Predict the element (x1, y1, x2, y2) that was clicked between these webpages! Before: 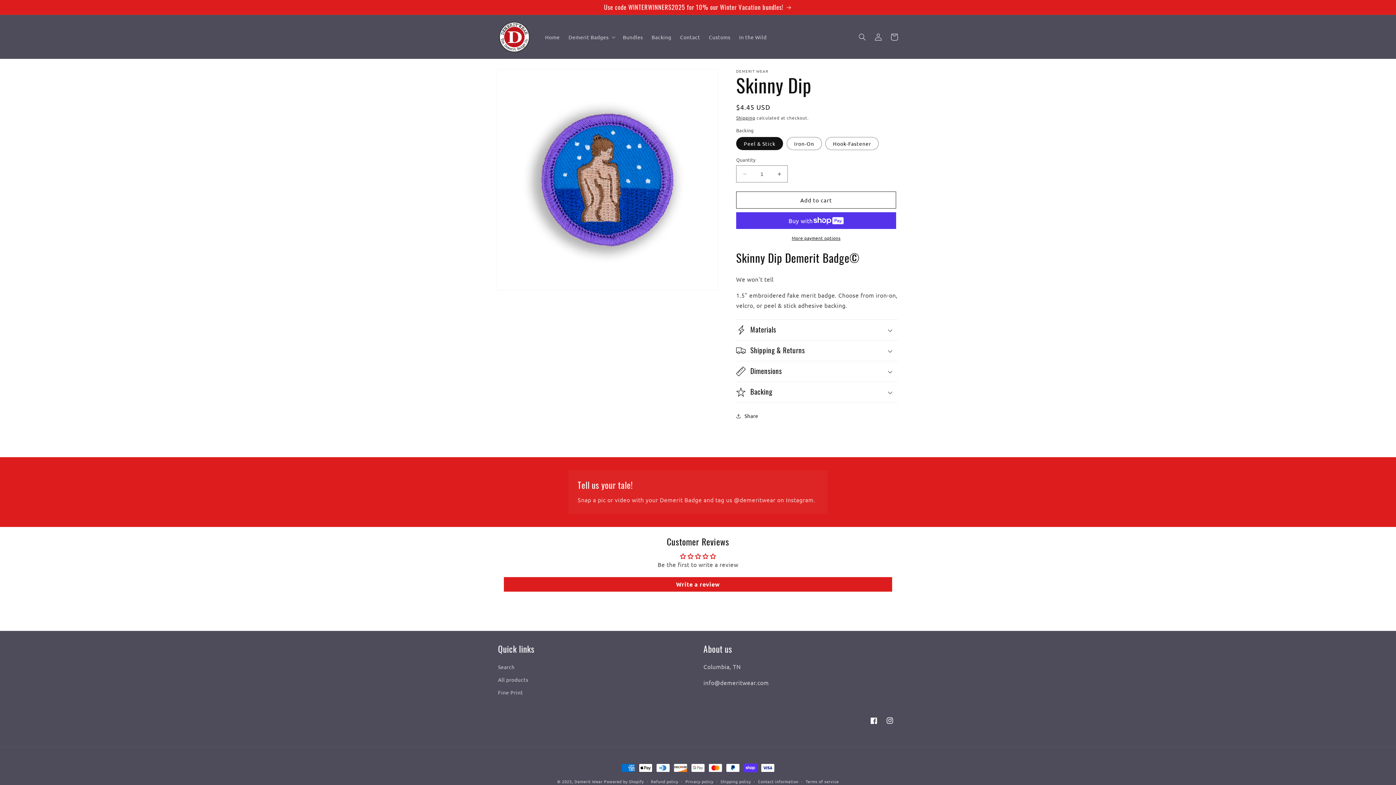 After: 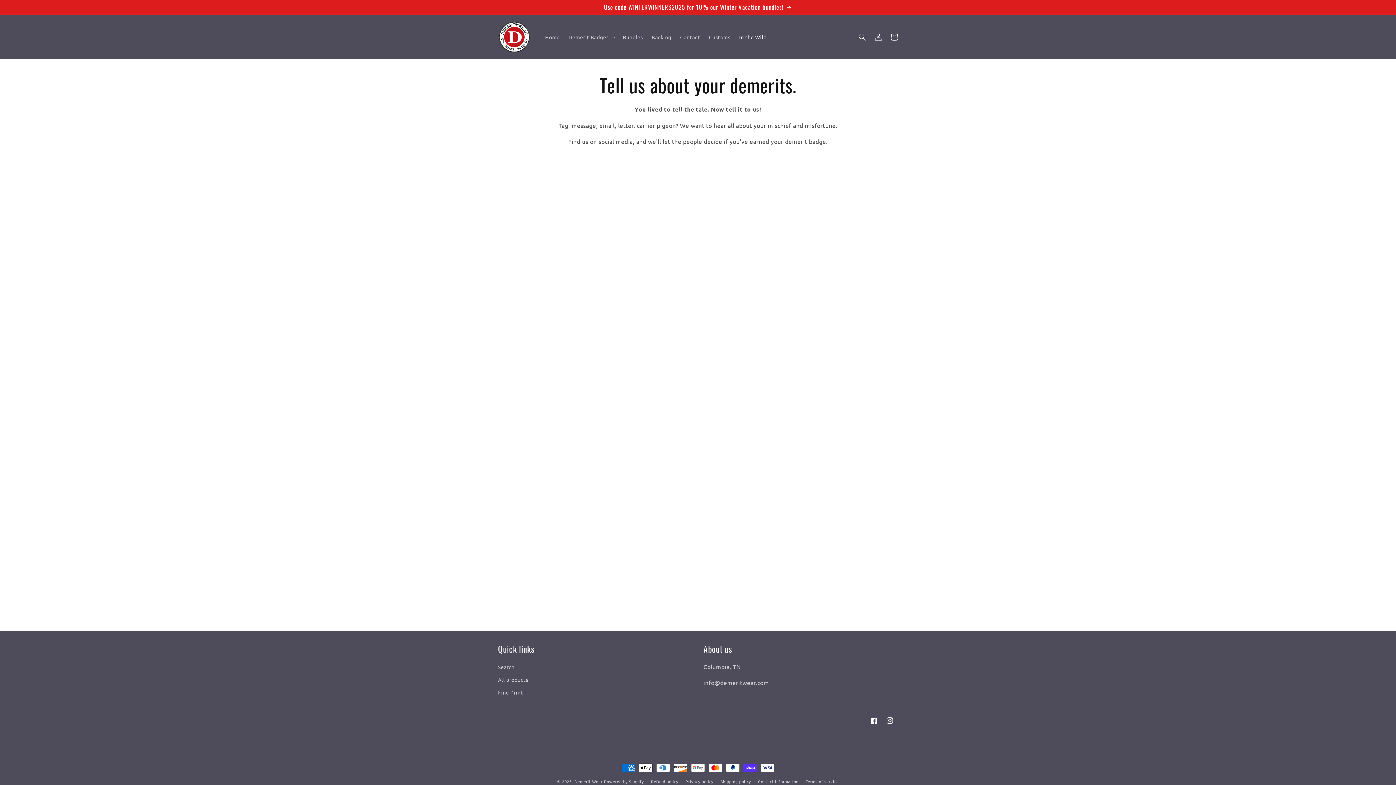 Action: label: In the Wild bbox: (734, 29, 771, 44)